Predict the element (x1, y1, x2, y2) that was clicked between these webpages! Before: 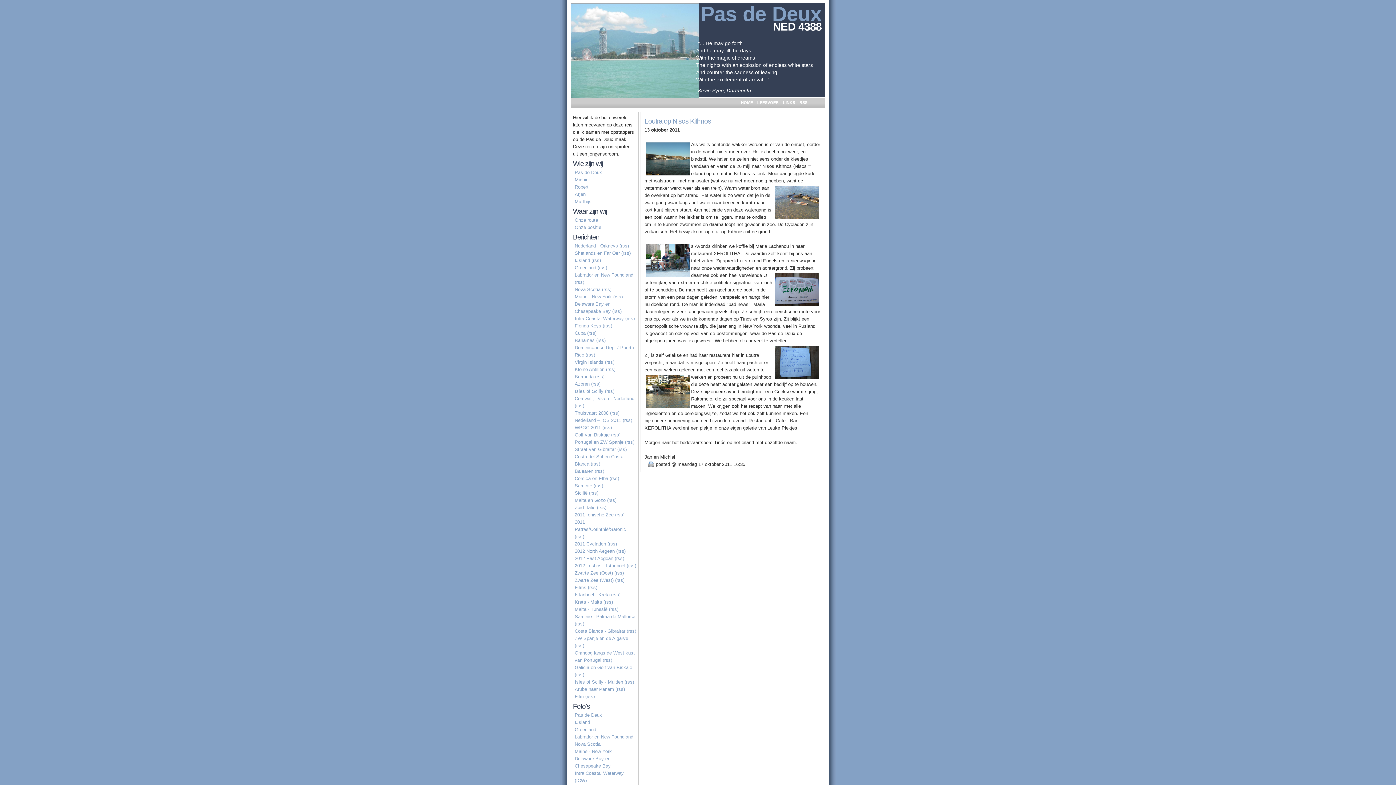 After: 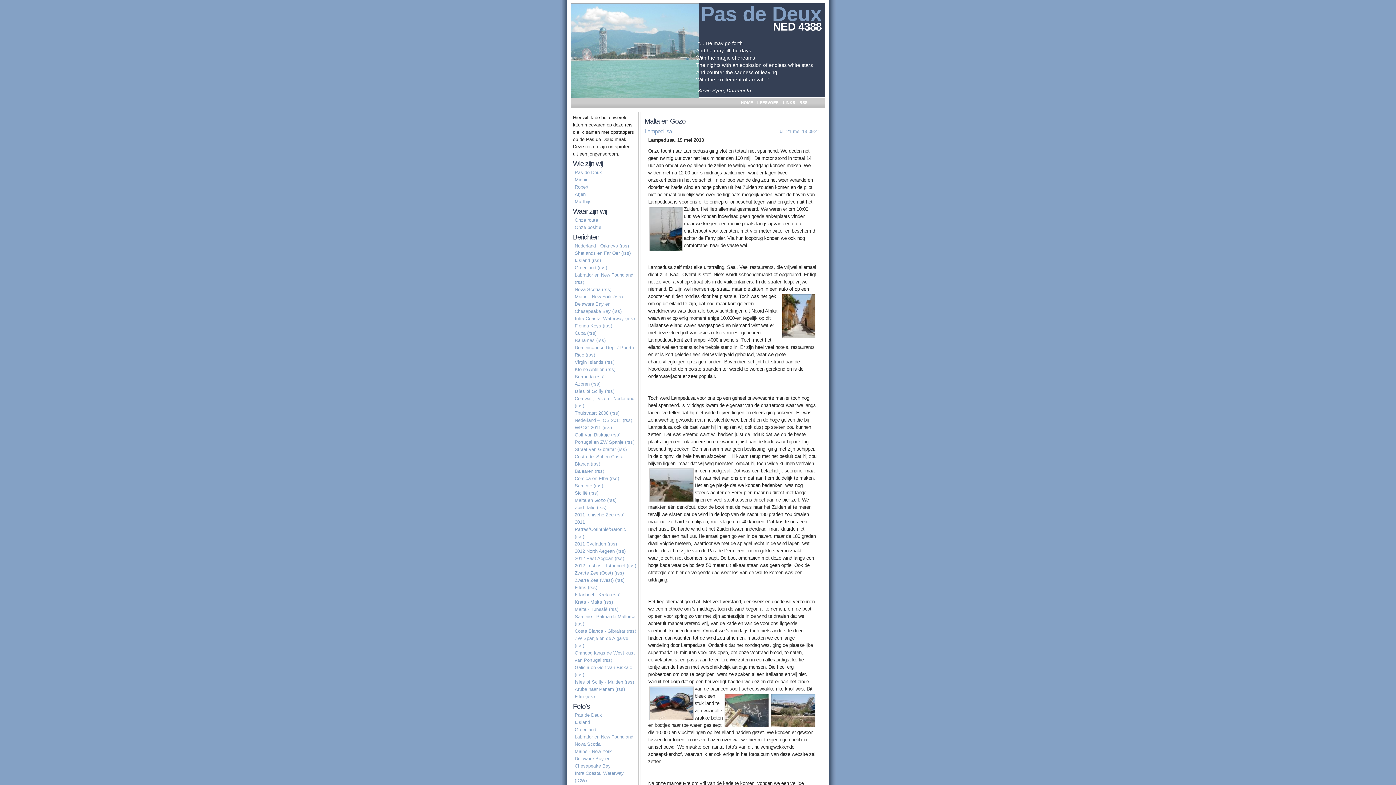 Action: bbox: (574, 497, 605, 503) label: Malta en Gozo